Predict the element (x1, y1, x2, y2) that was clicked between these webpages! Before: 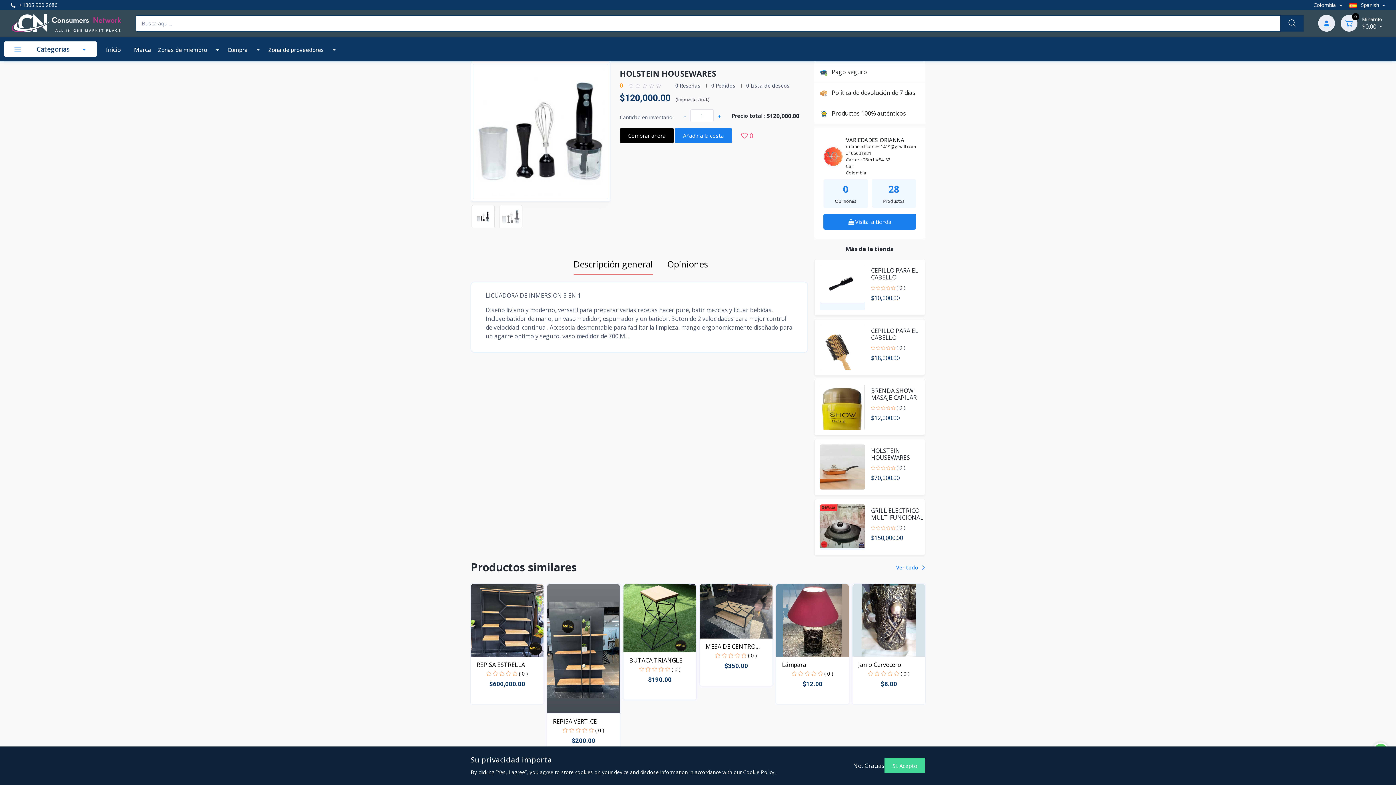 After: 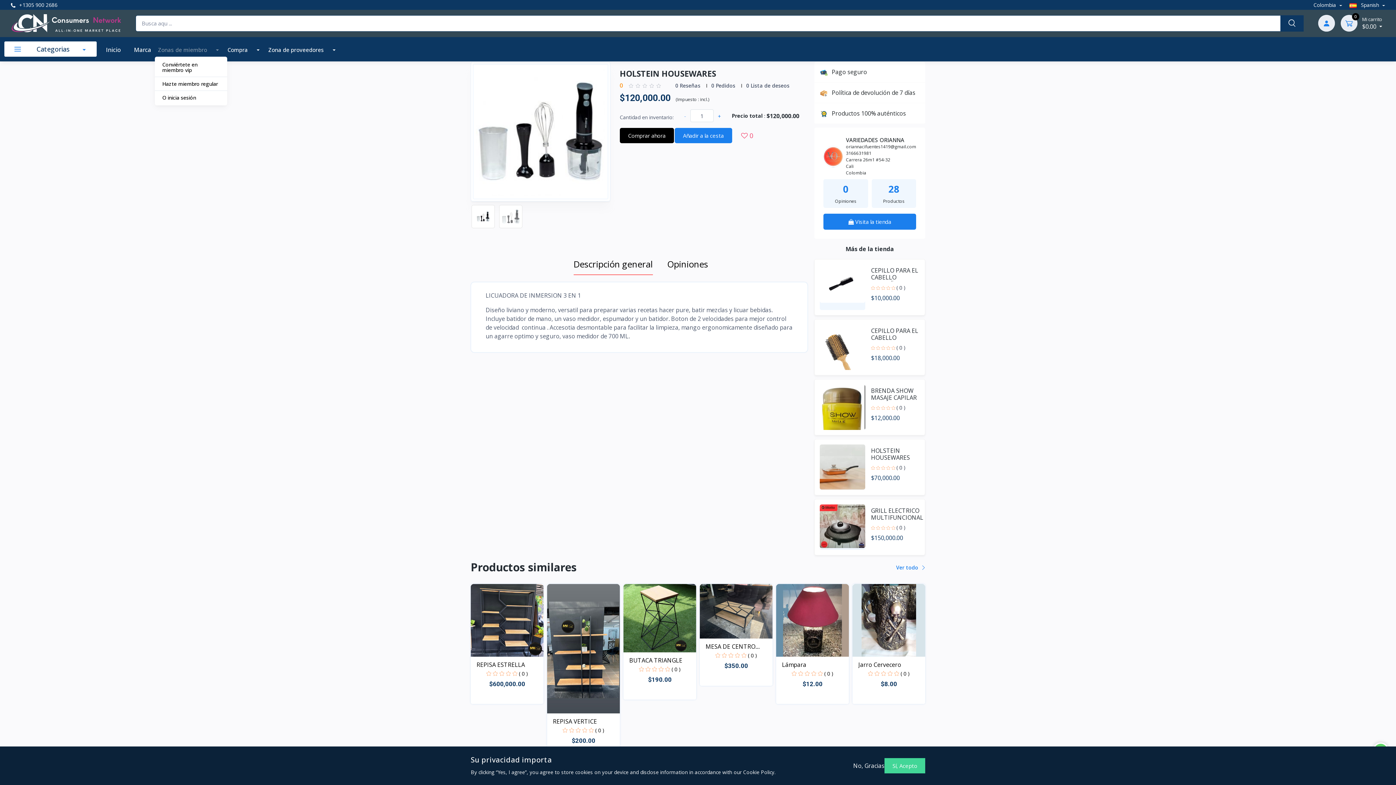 Action: label: Zonas de miembro  bbox: (157, 41, 227, 57)